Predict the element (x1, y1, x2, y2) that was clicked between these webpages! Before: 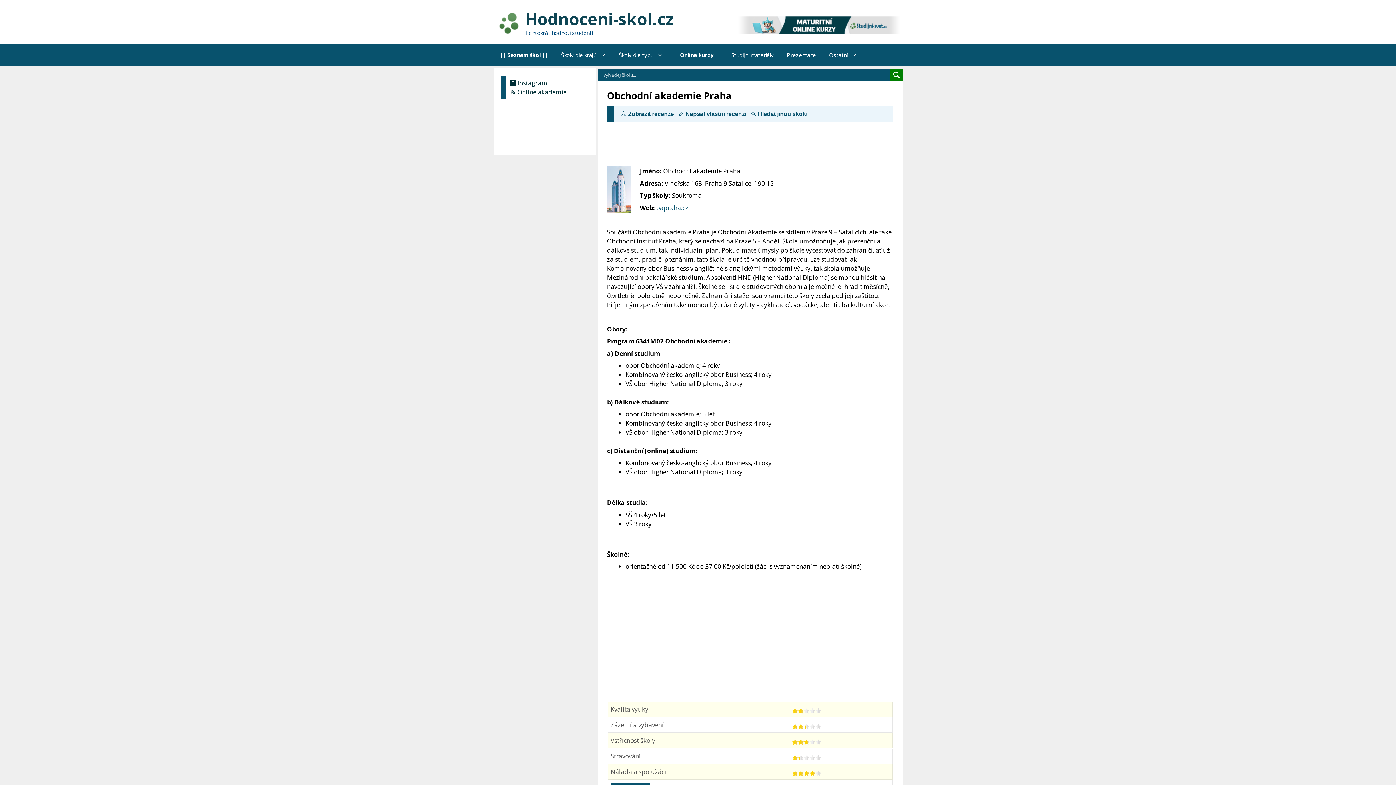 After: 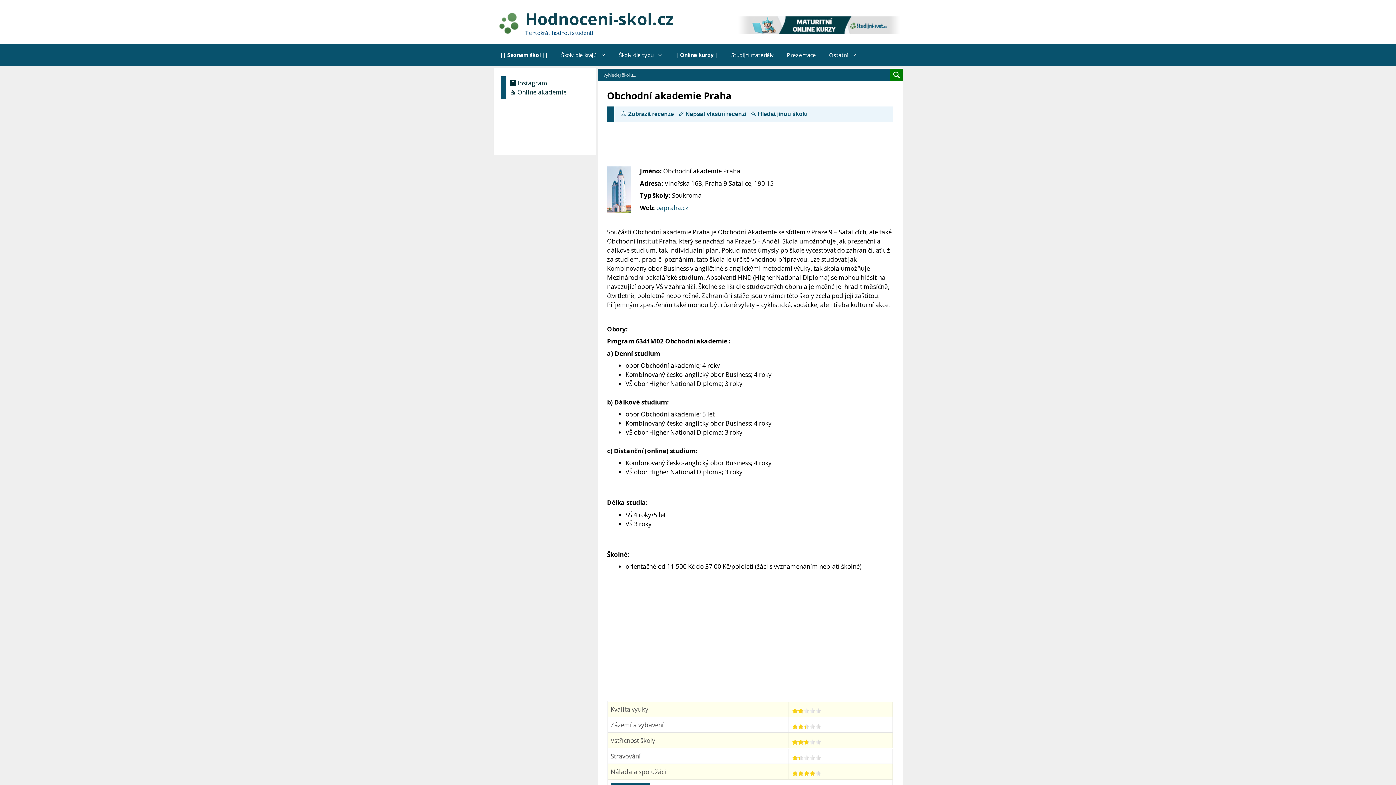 Action: bbox: (737, 27, 900, 36)